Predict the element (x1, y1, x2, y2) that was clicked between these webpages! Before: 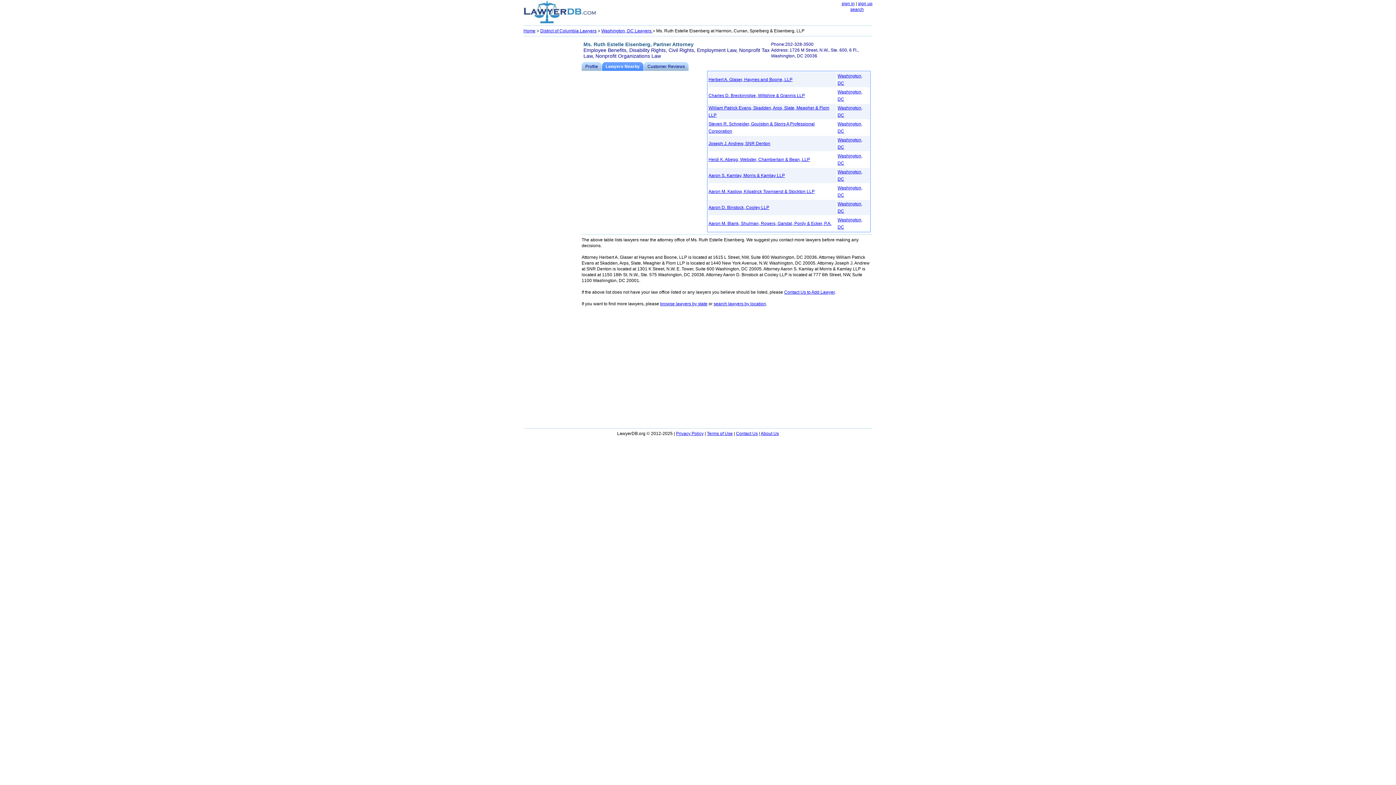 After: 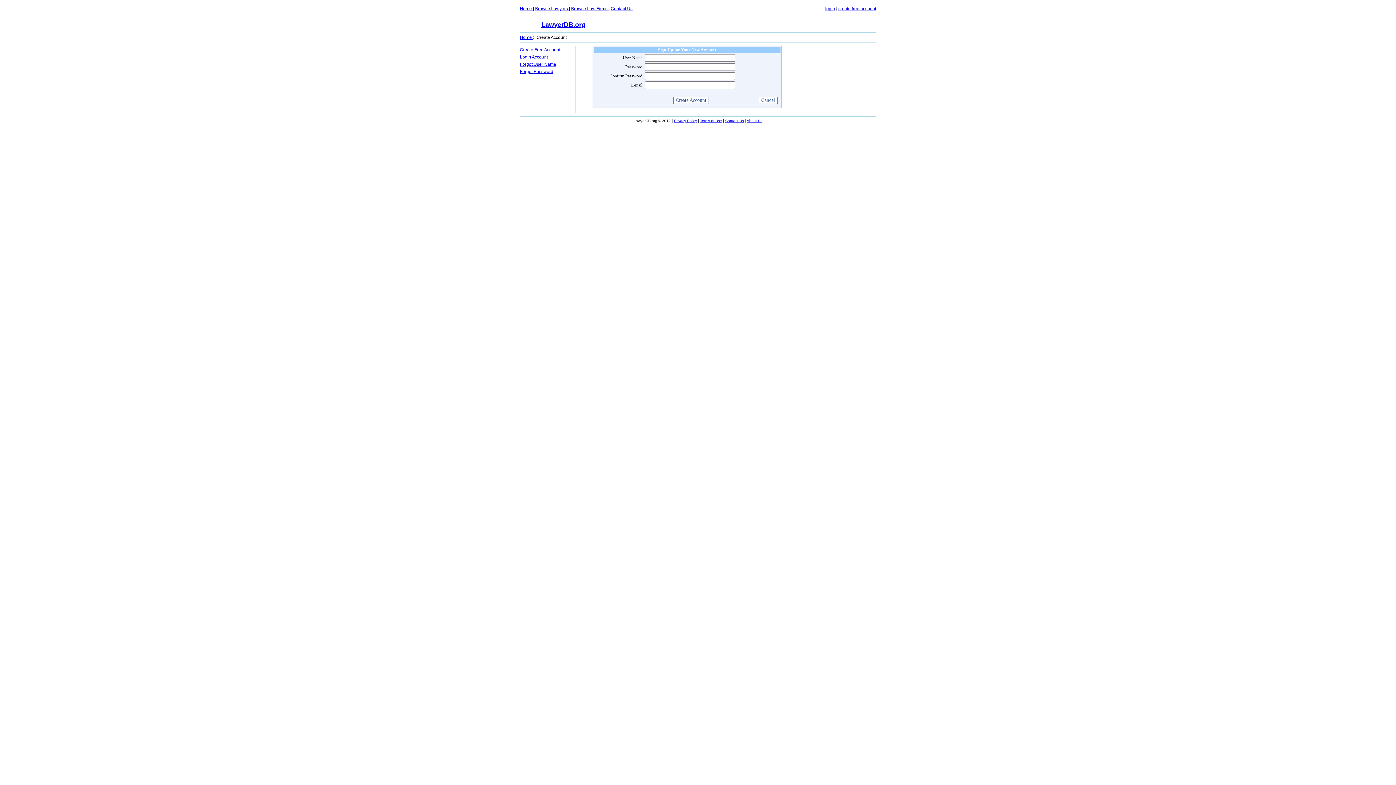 Action: label: sign up bbox: (858, 1, 872, 6)